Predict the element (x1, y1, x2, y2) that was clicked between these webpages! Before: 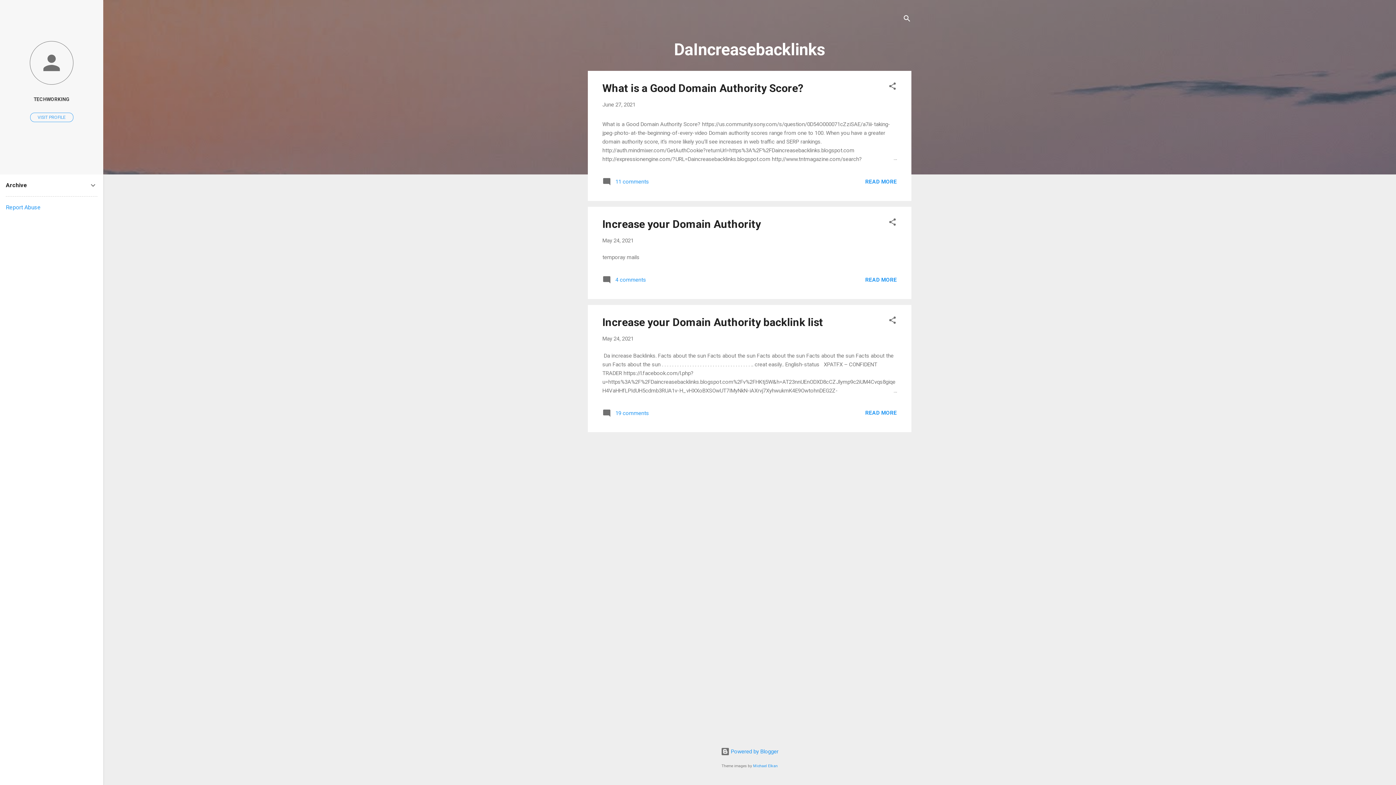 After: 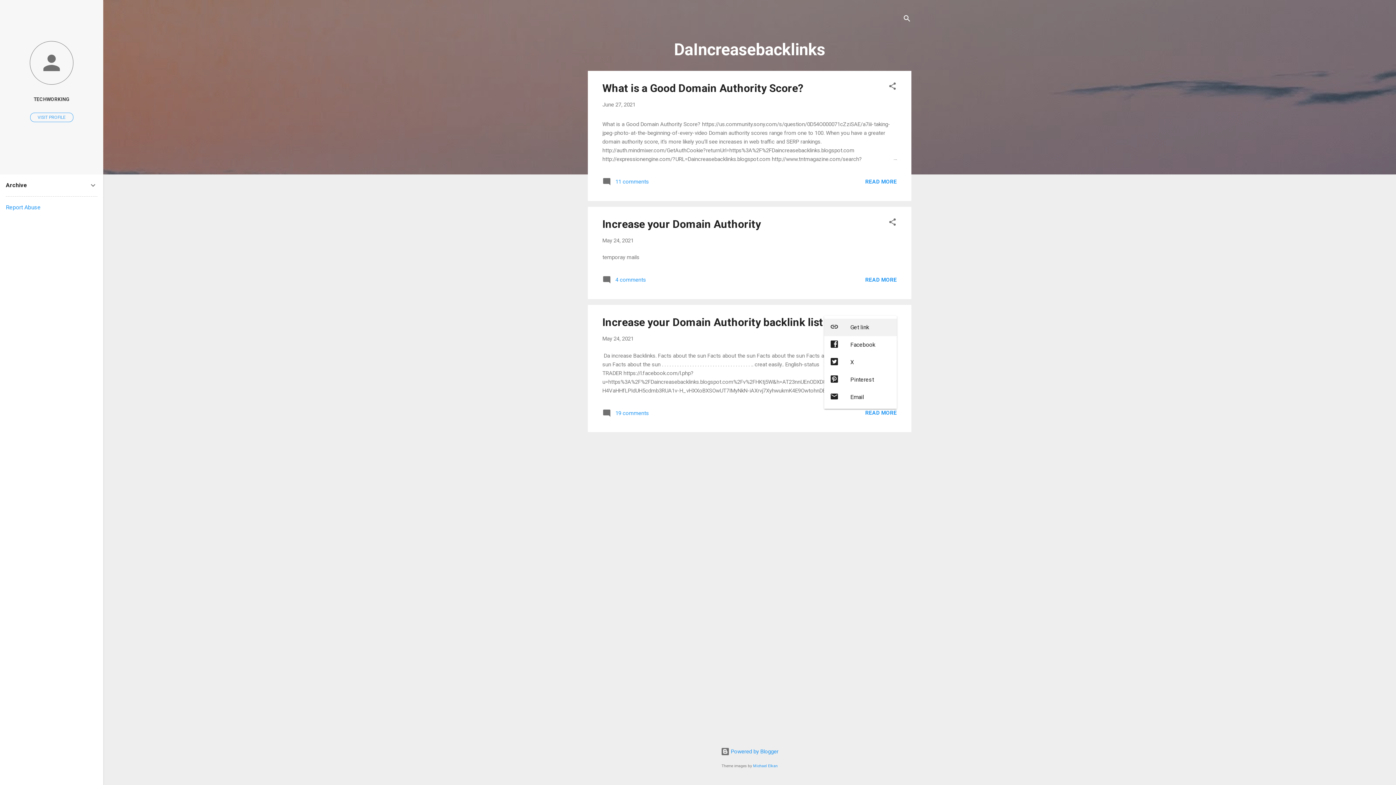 Action: bbox: (888, 316, 897, 327) label: Share